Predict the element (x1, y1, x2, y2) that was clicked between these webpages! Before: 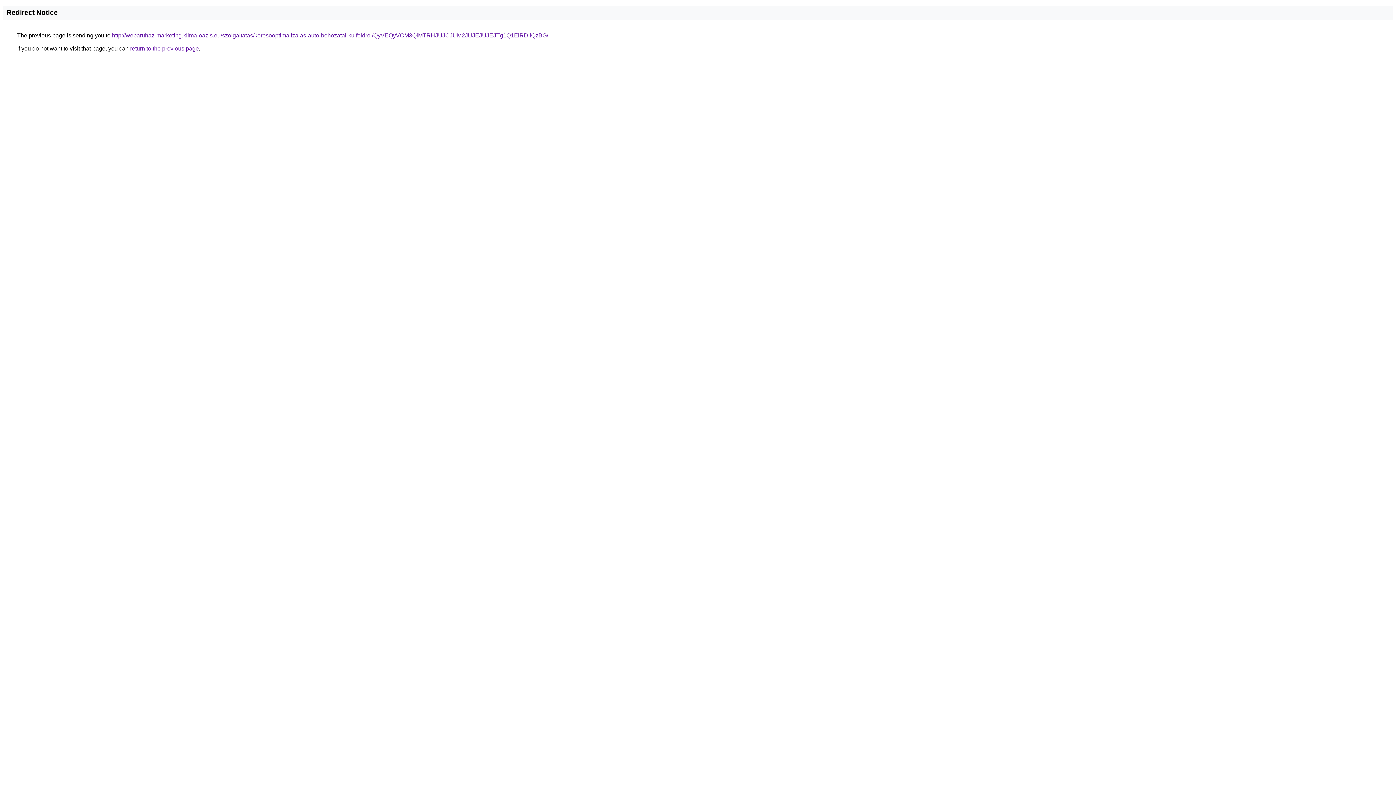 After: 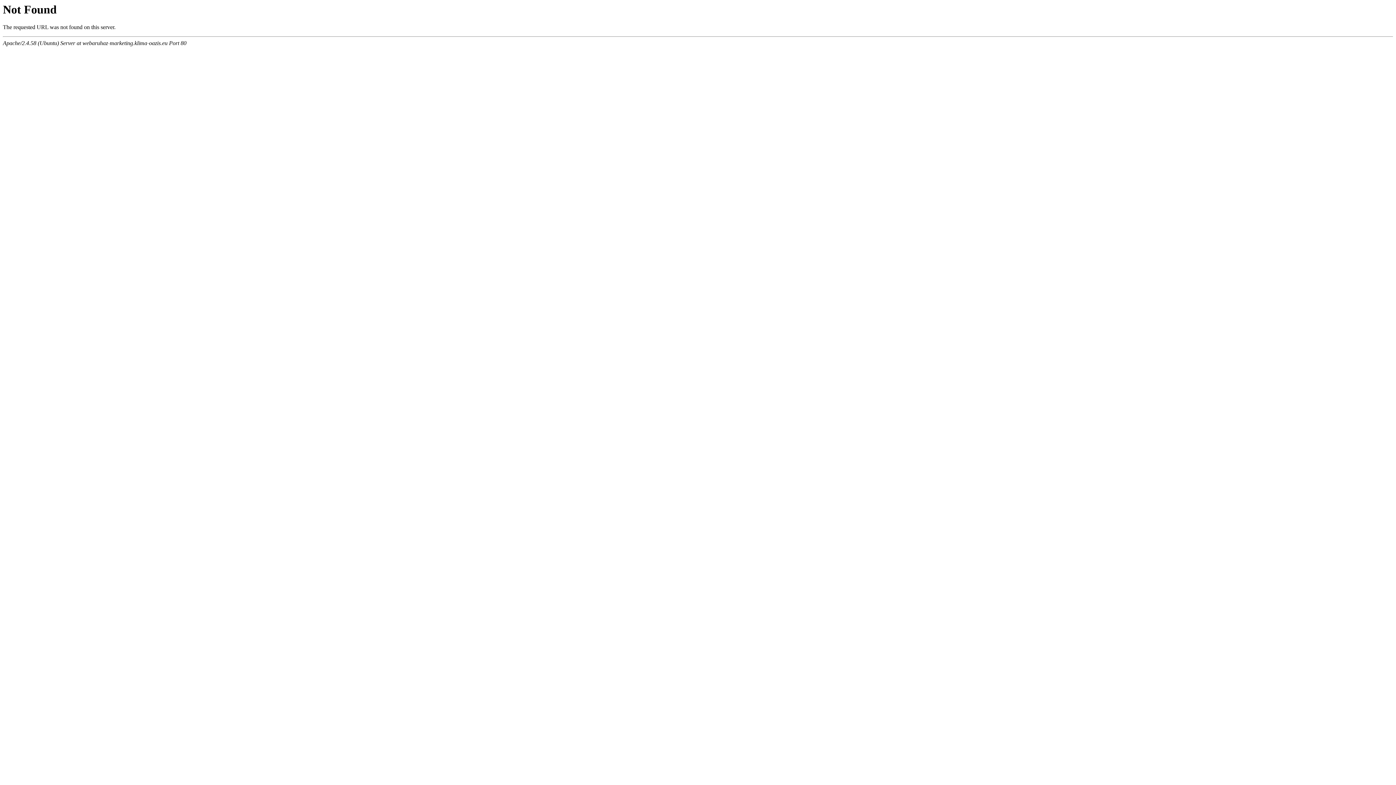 Action: bbox: (112, 32, 548, 38) label: http://webaruhaz-marketing.klima-oazis.eu/szolgaltatas/keresooptimalizalas-auto-behozatal-kulfoldrol/QyVEQyVCM3QlMTRHJUJCJUM2JUJEJUJEJTg1Q1ElRDIlQzBG/